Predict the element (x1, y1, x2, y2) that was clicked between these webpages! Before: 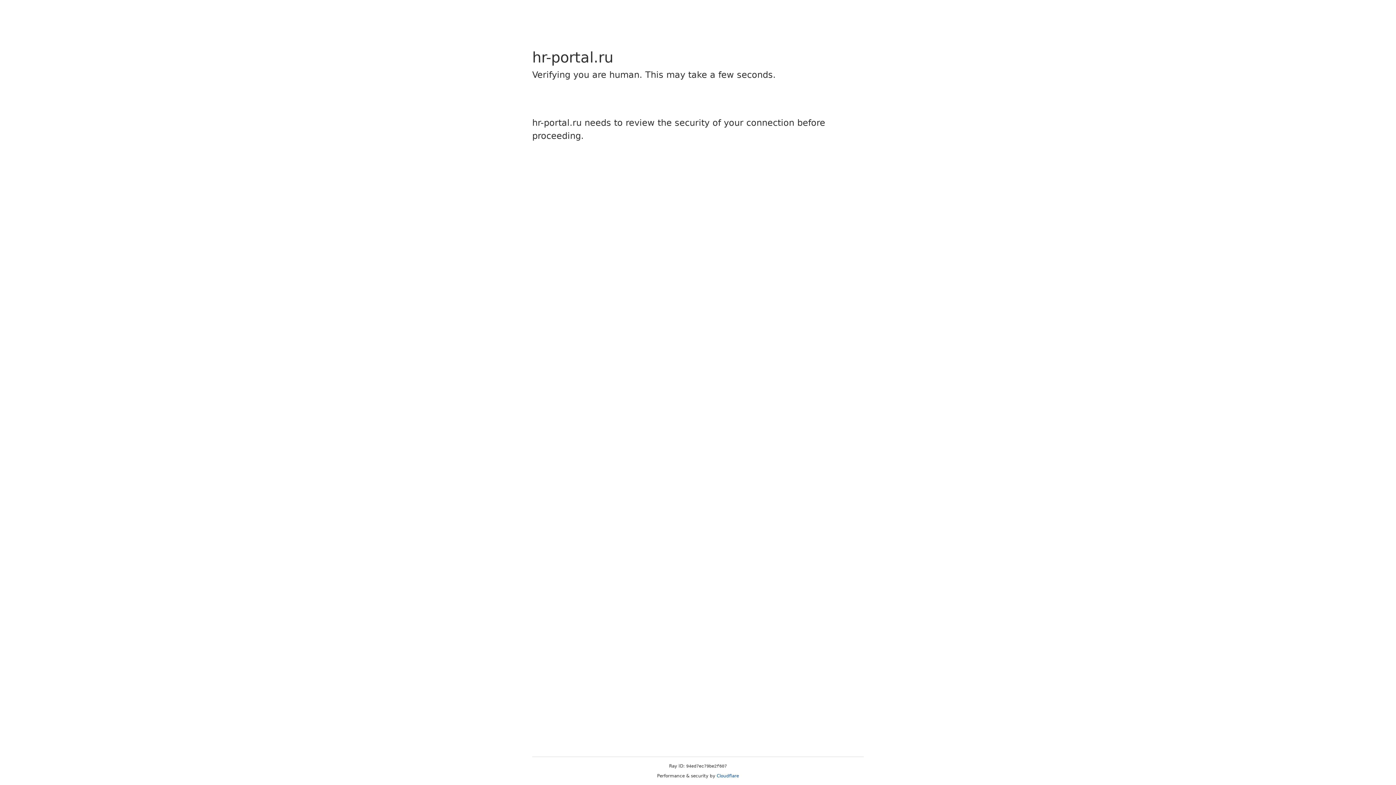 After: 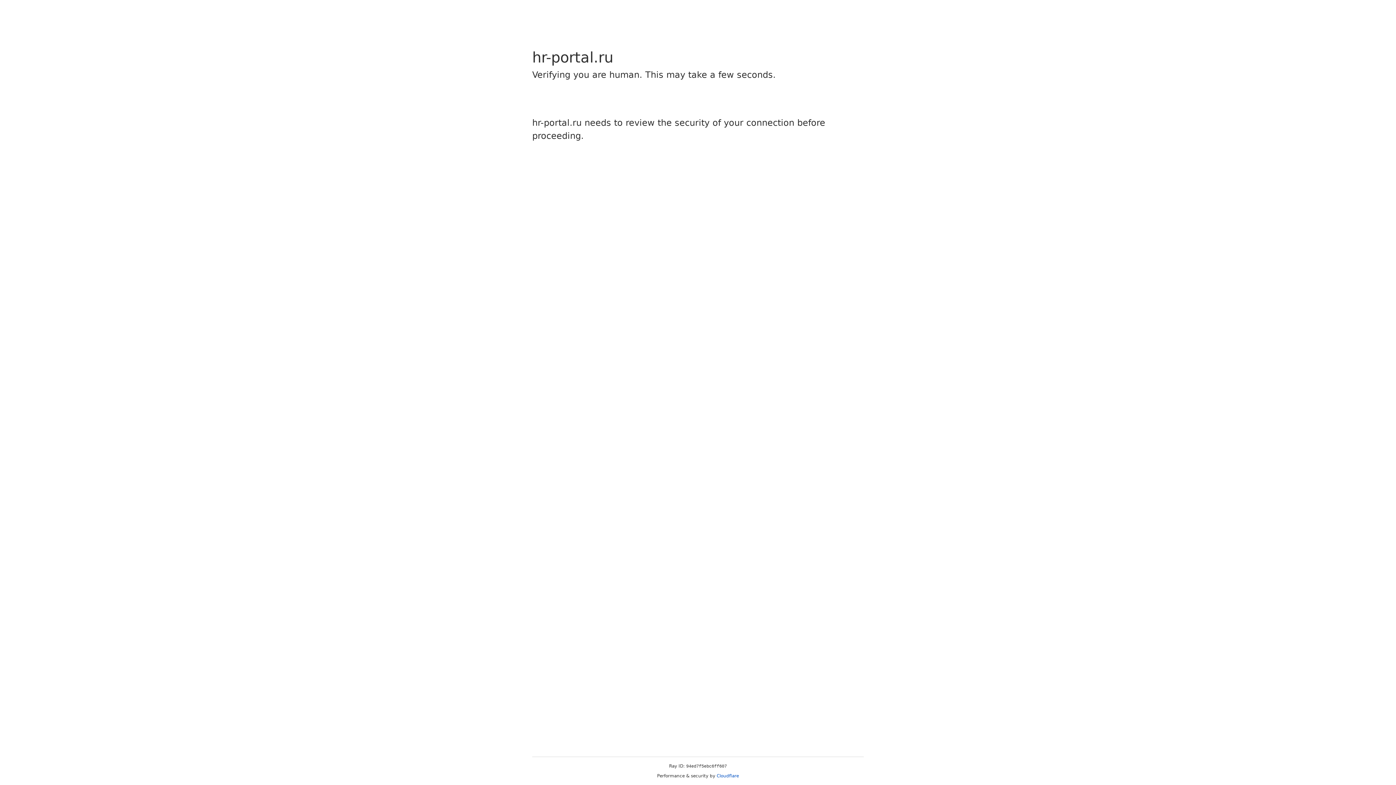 Action: bbox: (716, 773, 739, 778) label: Cloudflare